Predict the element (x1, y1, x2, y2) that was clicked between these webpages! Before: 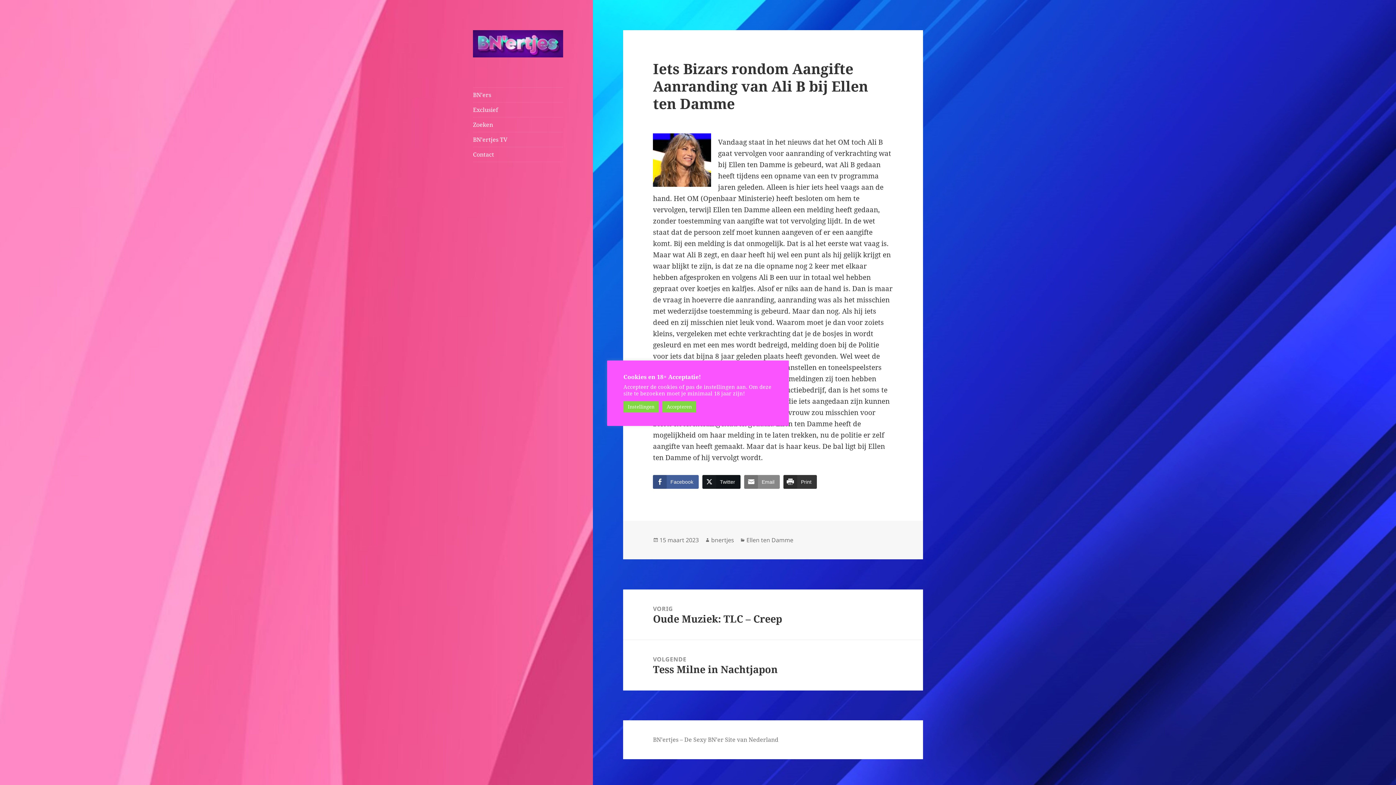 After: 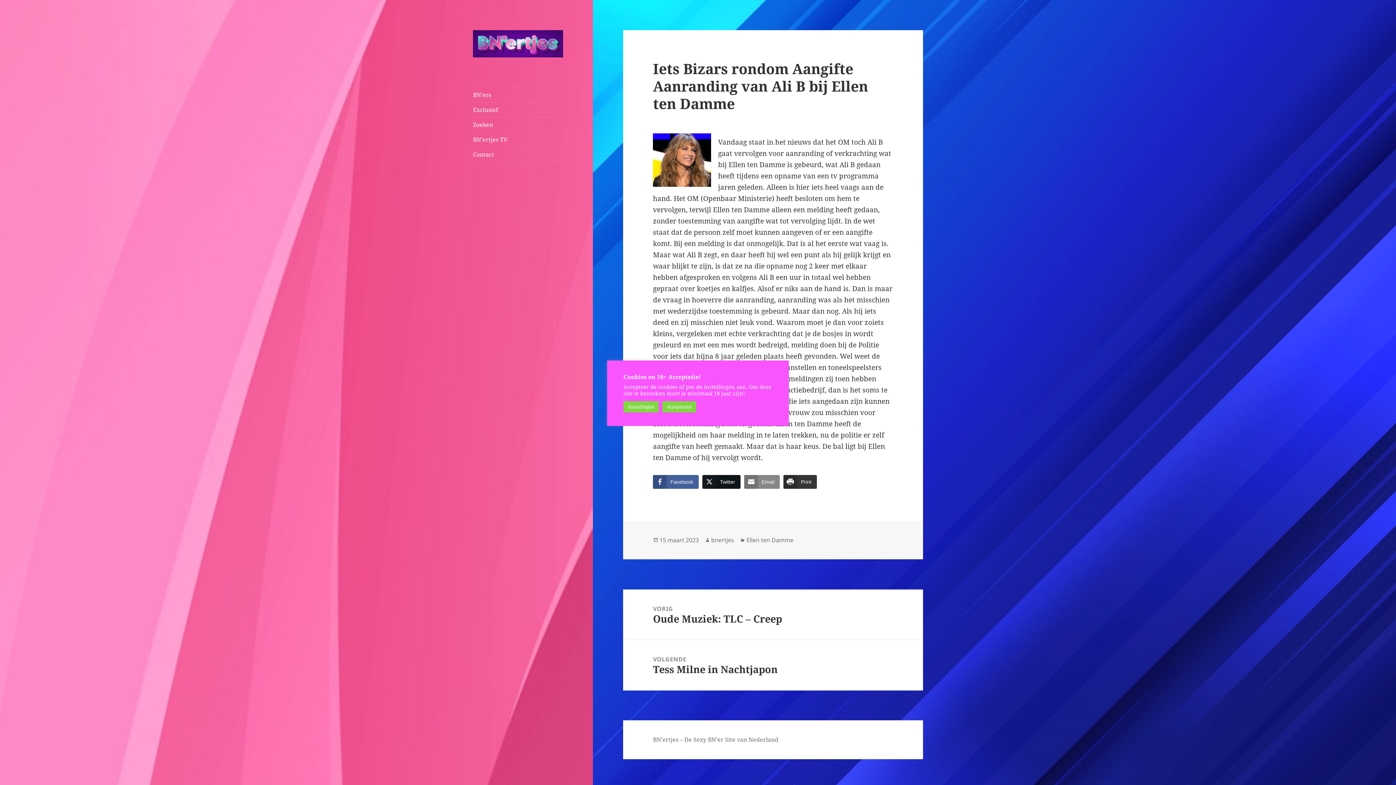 Action: bbox: (659, 536, 698, 544) label: 15 maart 2023